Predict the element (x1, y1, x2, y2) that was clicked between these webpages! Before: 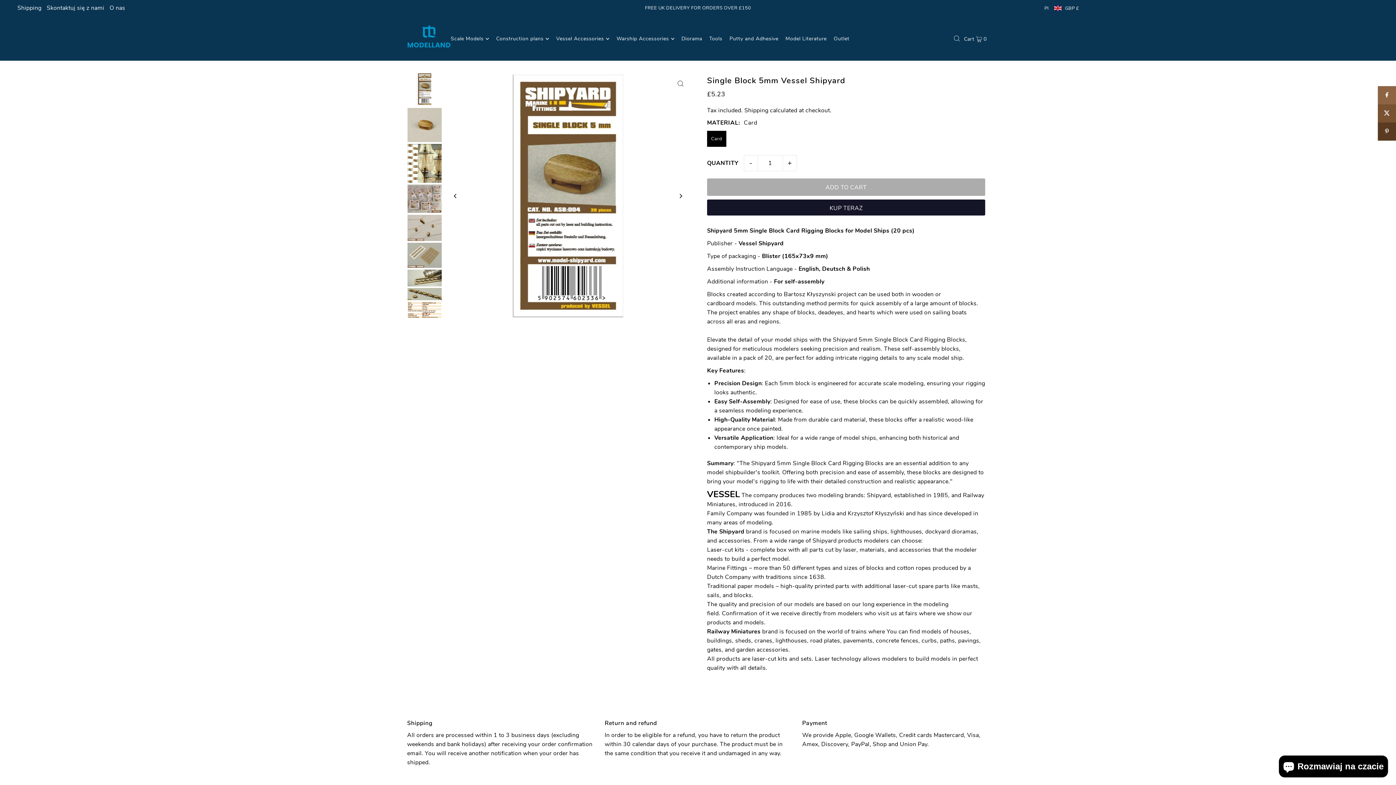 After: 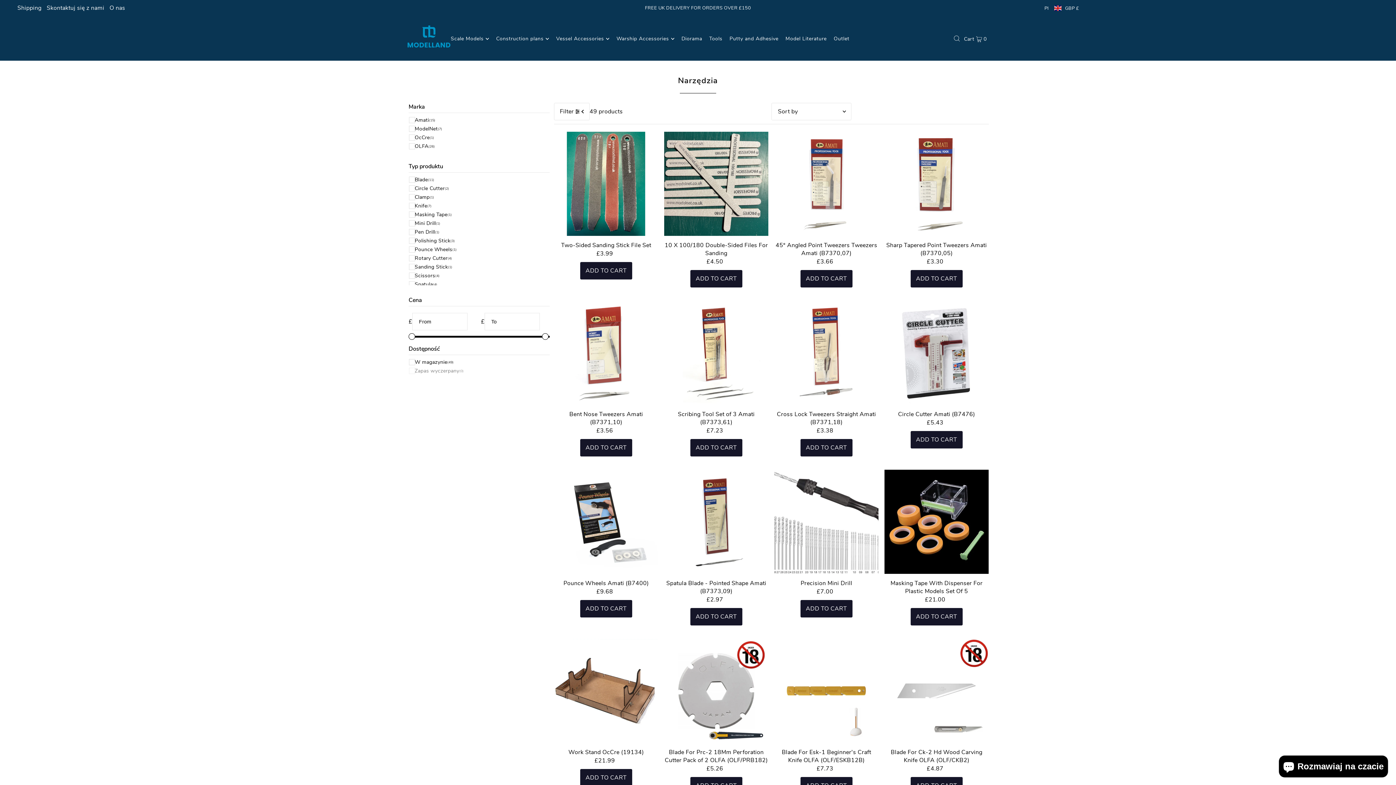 Action: bbox: (709, 29, 722, 47) label: Tools